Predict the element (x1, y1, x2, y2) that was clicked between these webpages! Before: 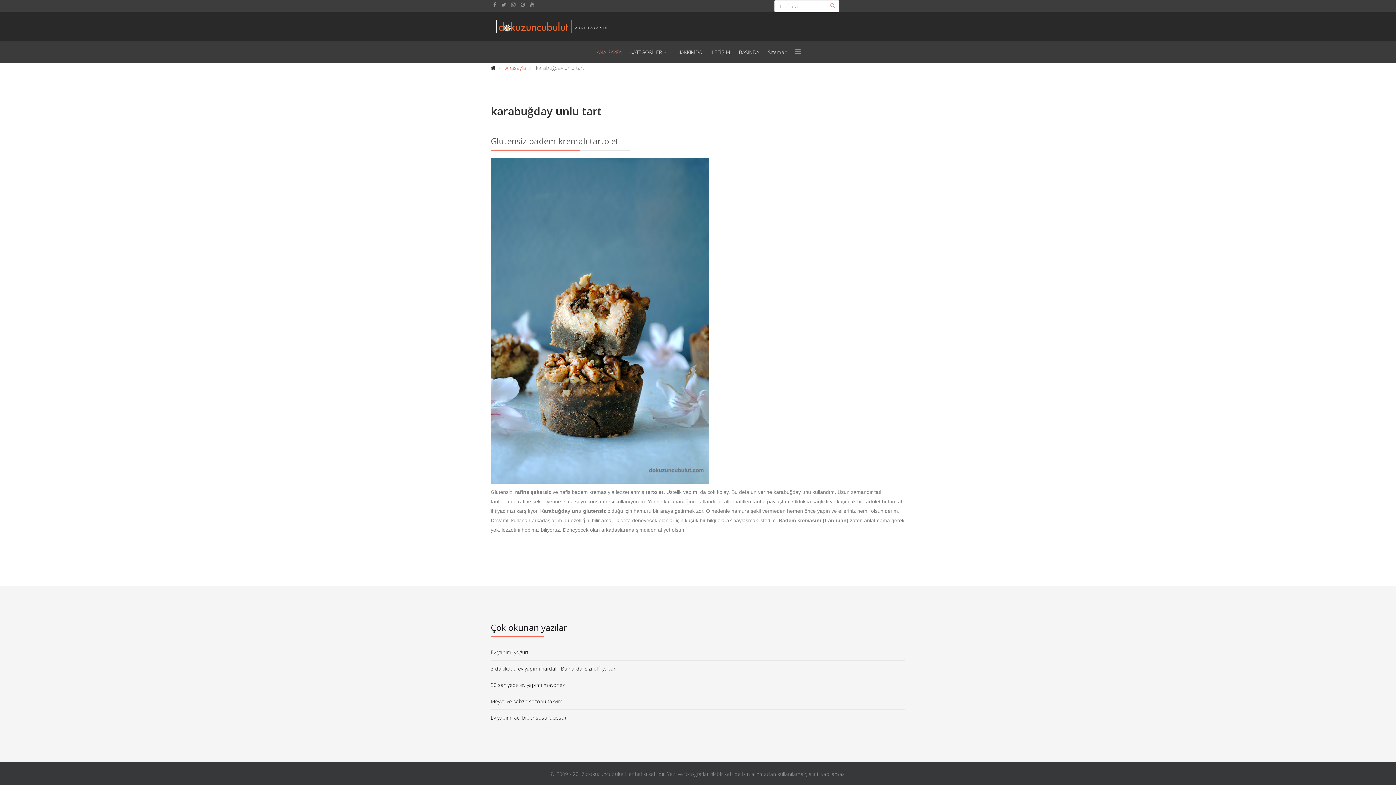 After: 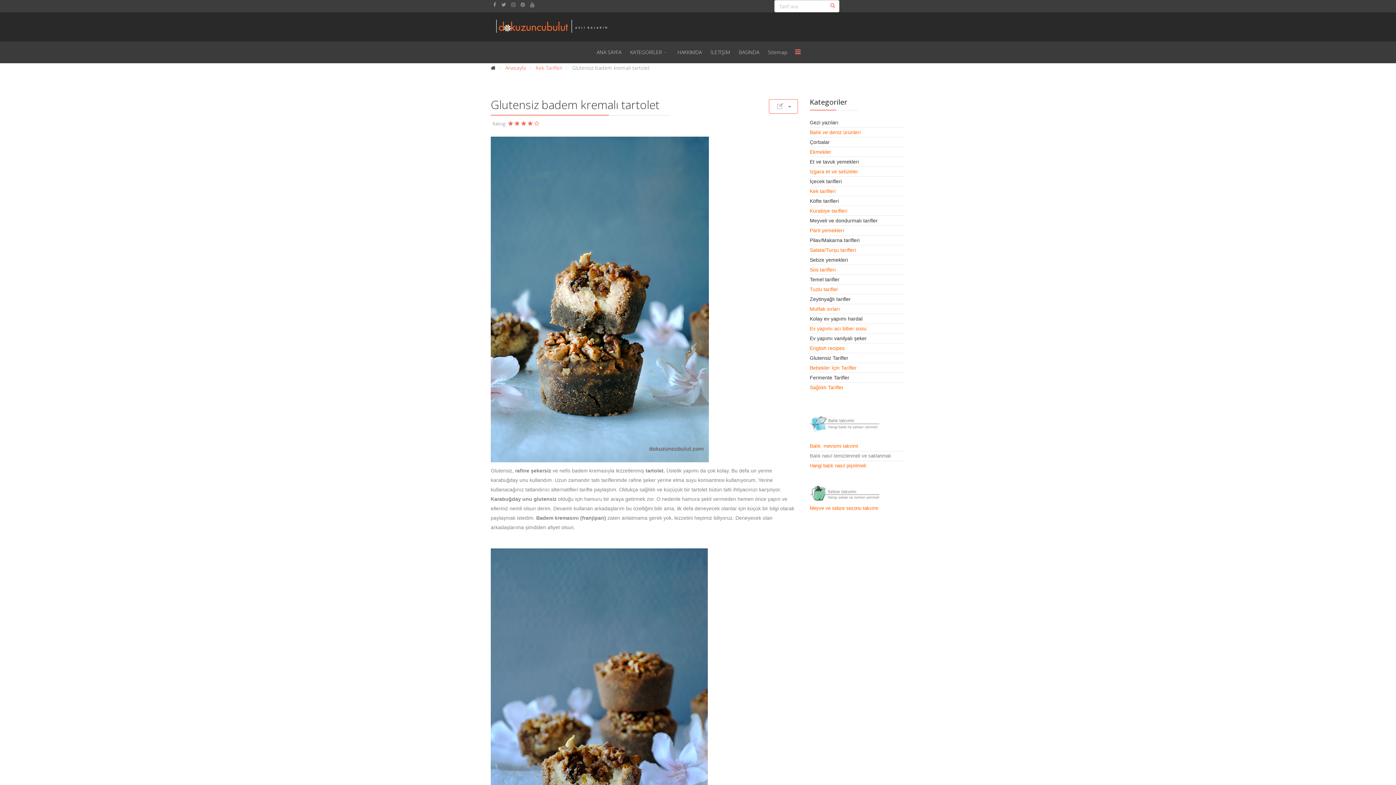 Action: label: Glutensiz badem kremalı tartolet bbox: (490, 135, 618, 146)